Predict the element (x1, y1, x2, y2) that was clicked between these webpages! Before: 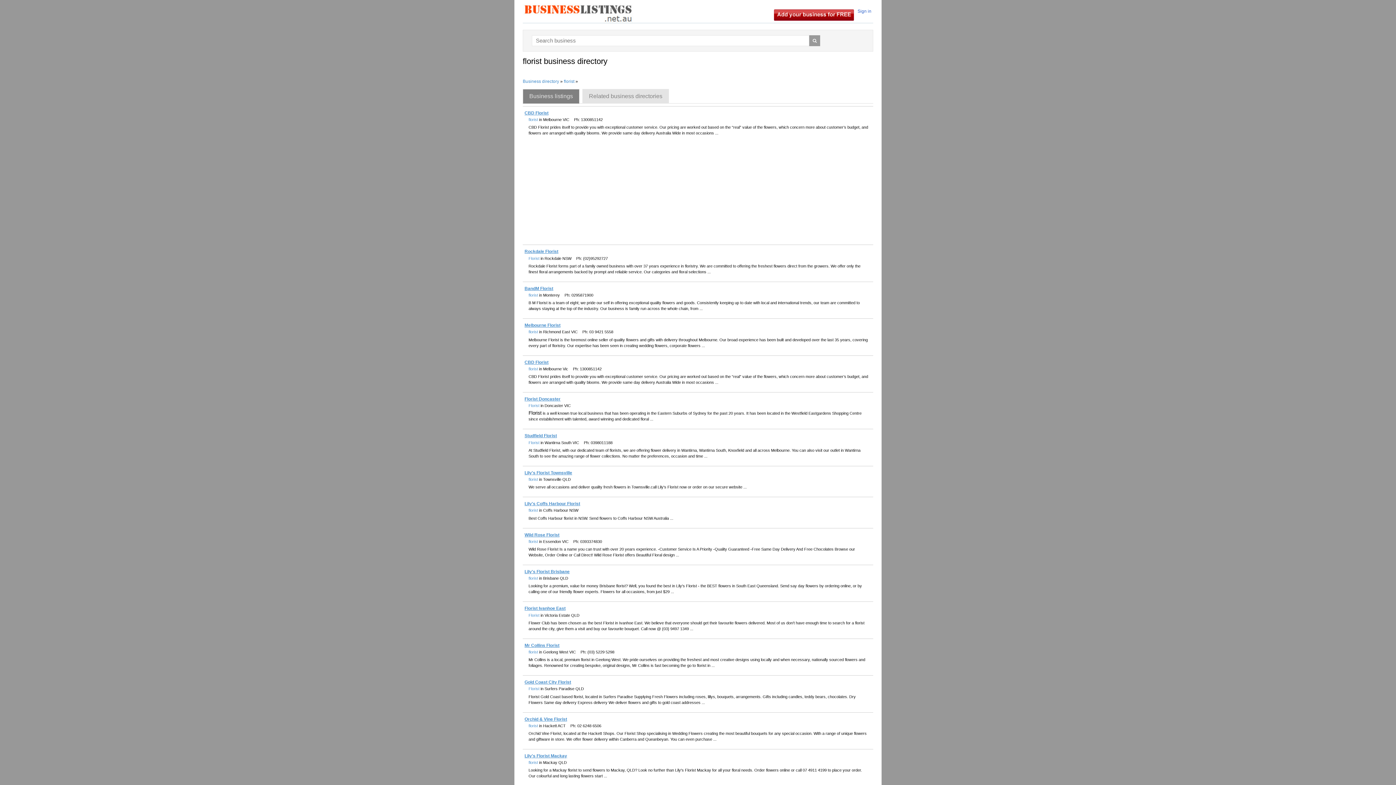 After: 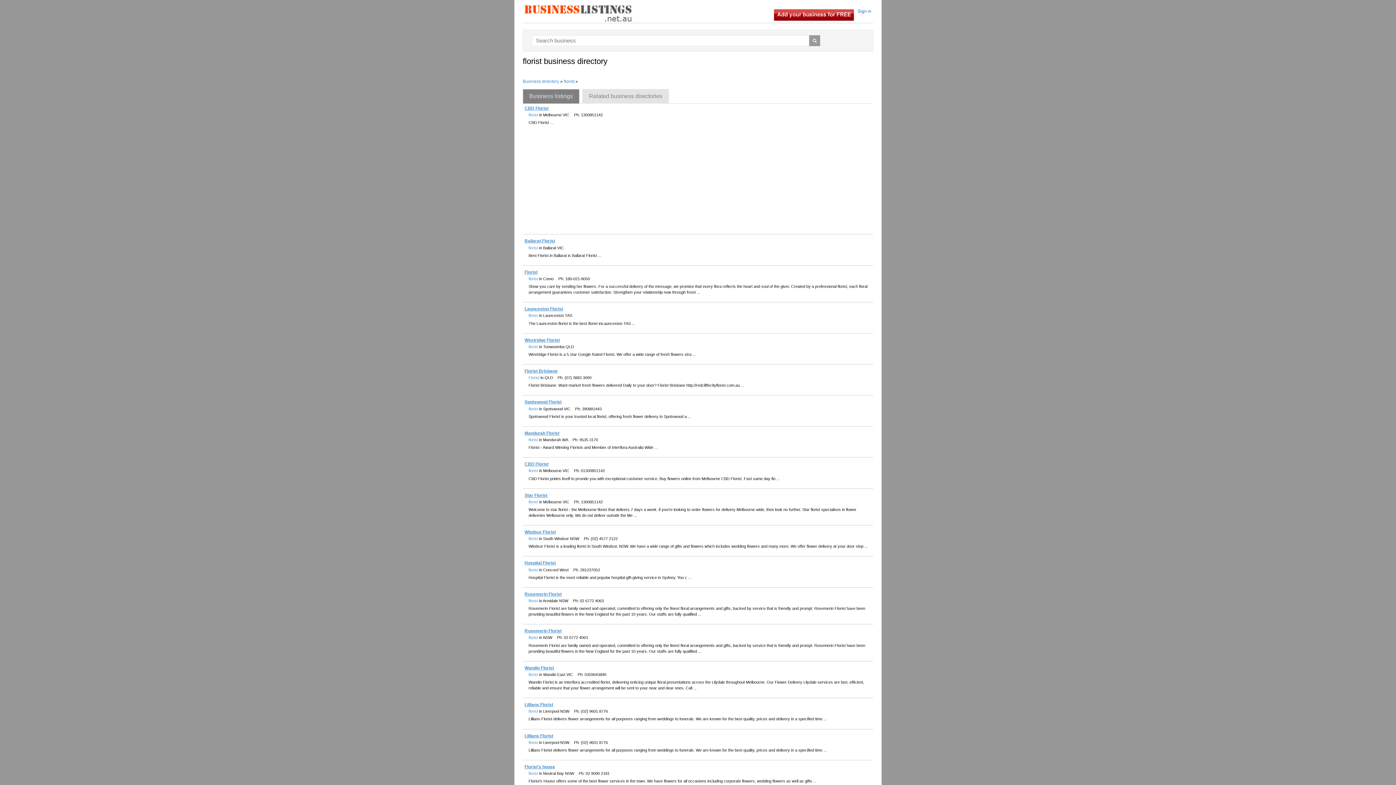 Action: bbox: (528, 650, 538, 654) label: florist